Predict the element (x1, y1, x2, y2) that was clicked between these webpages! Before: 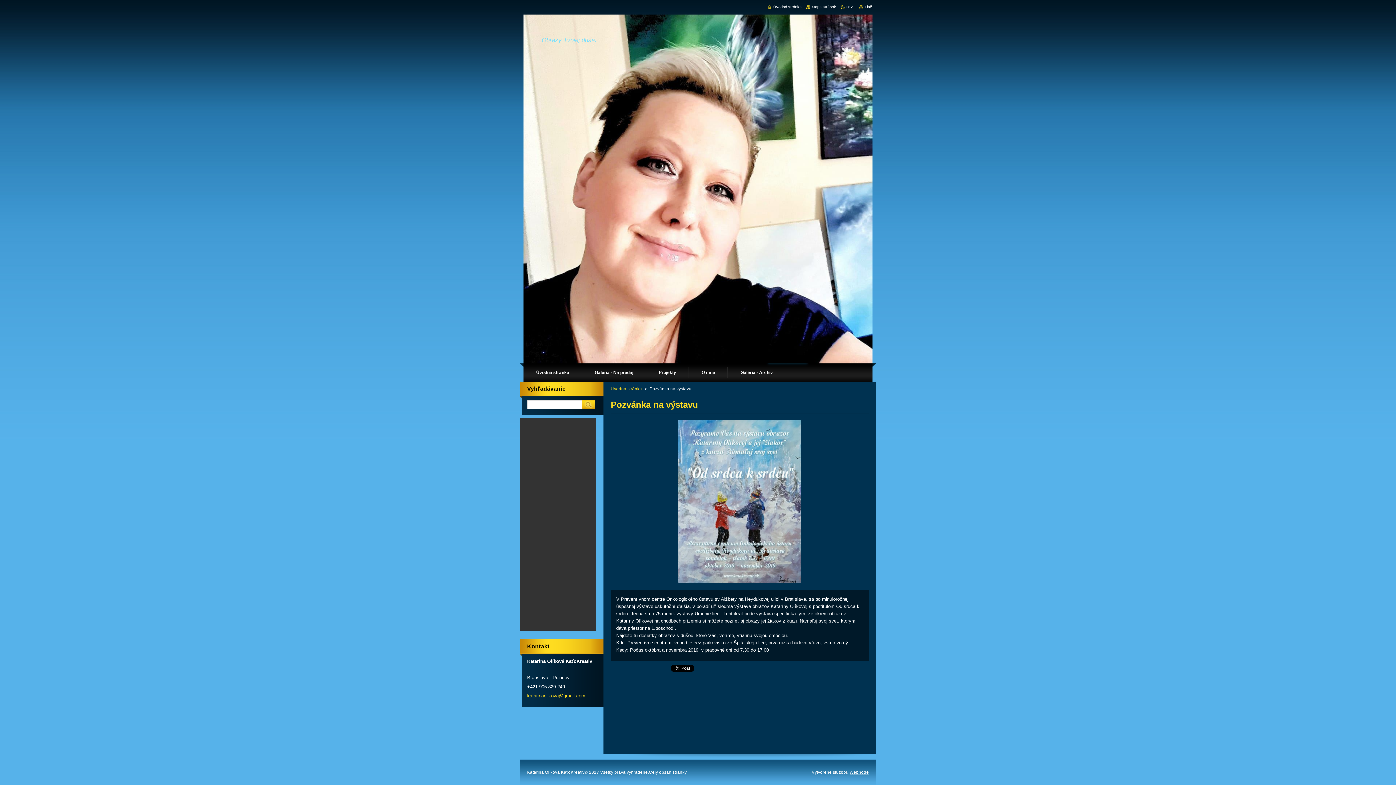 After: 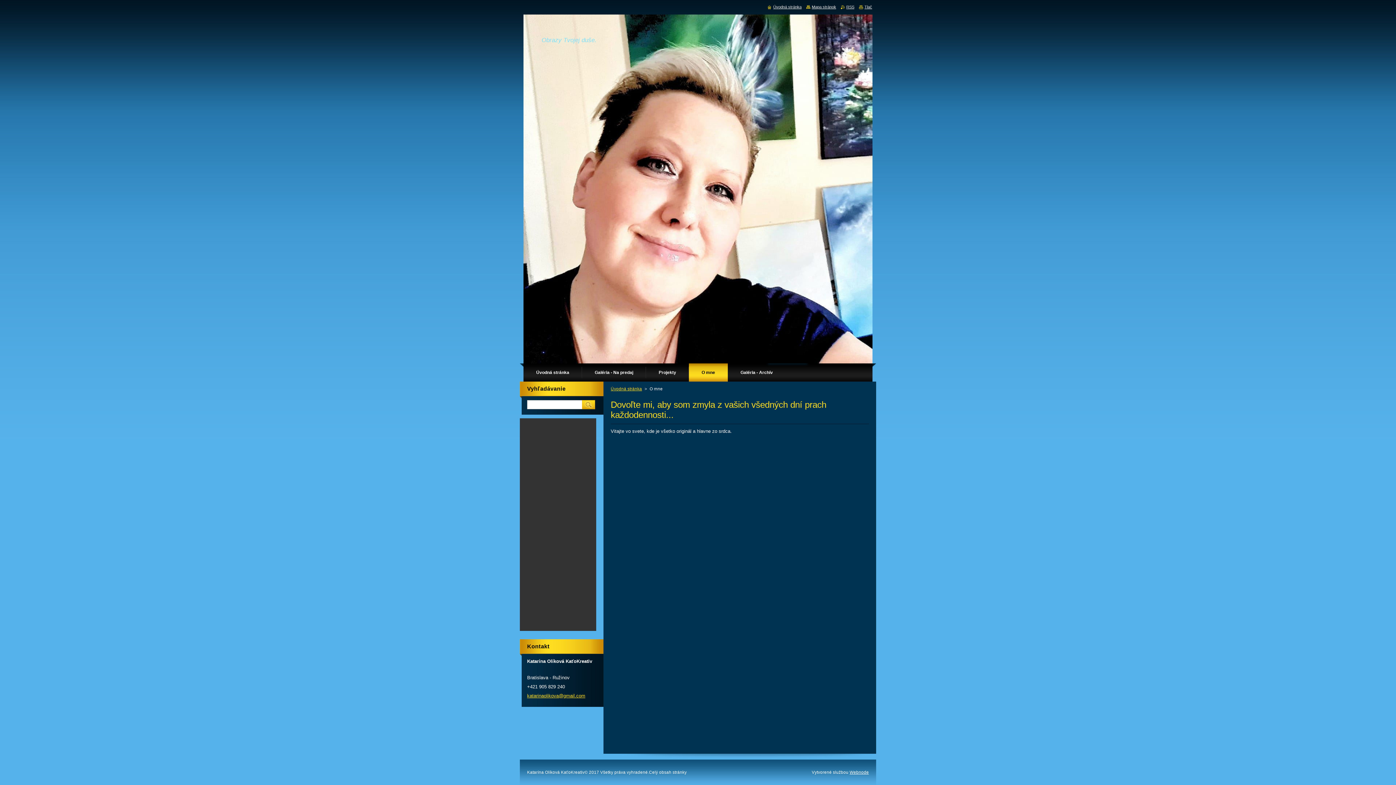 Action: bbox: (689, 363, 728, 381) label: O mne